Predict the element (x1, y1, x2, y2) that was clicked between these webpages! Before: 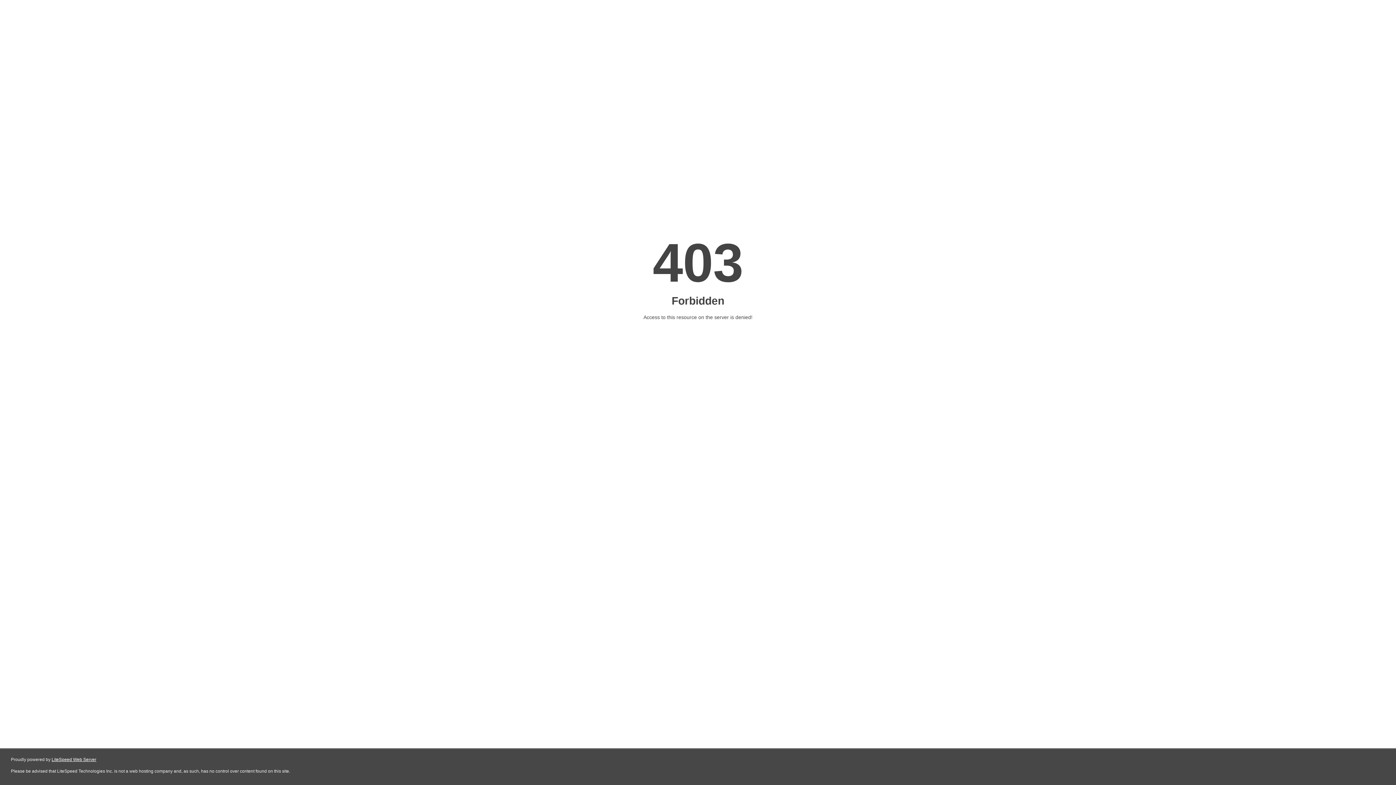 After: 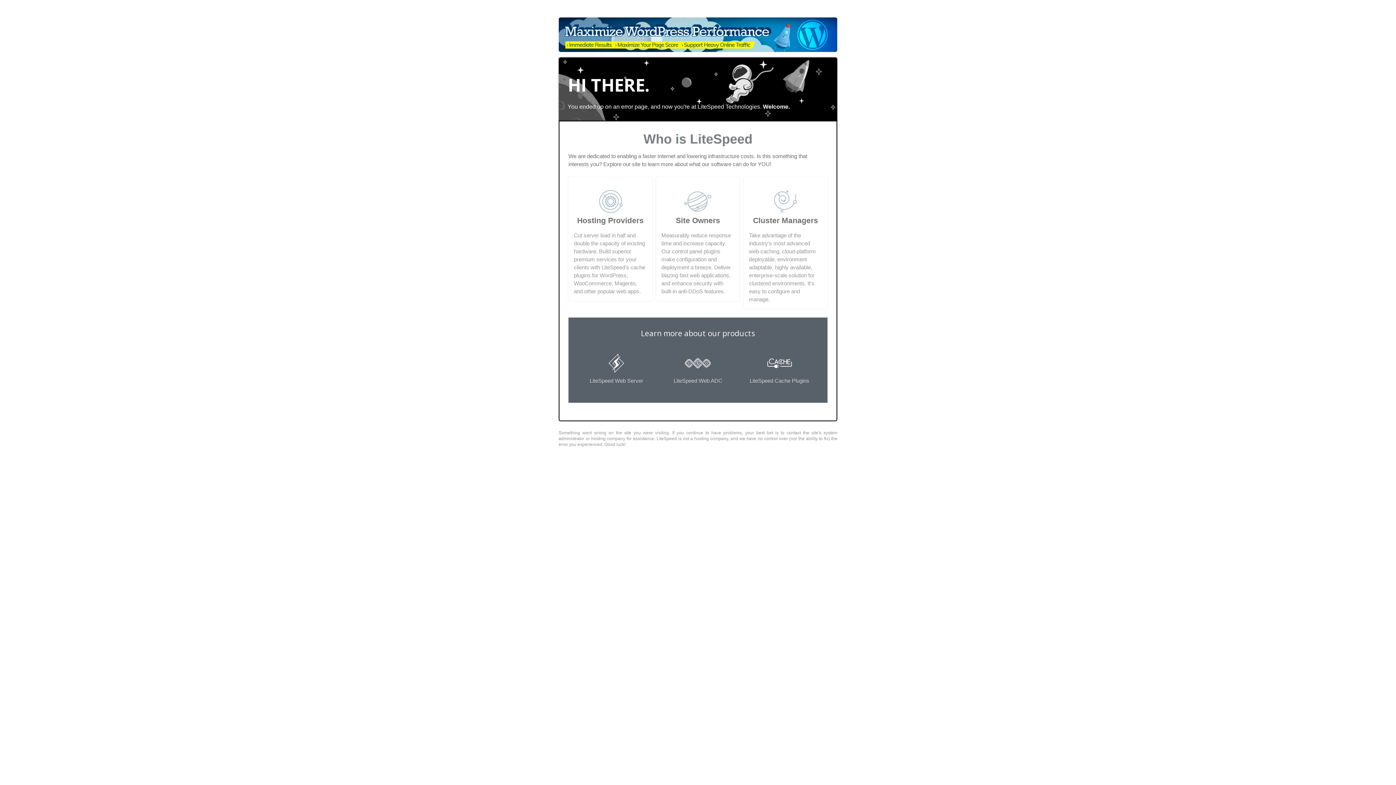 Action: bbox: (51, 757, 96, 762) label: LiteSpeed Web Server